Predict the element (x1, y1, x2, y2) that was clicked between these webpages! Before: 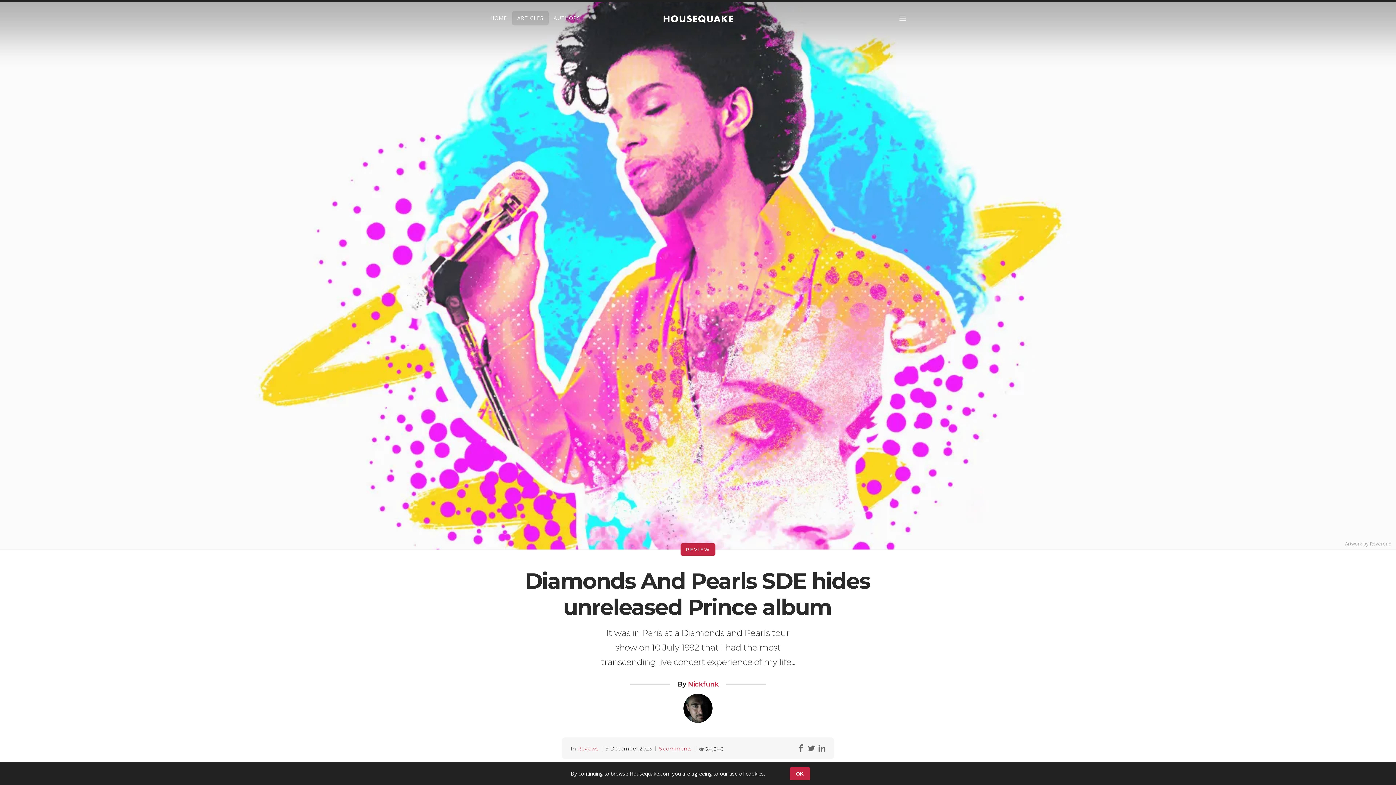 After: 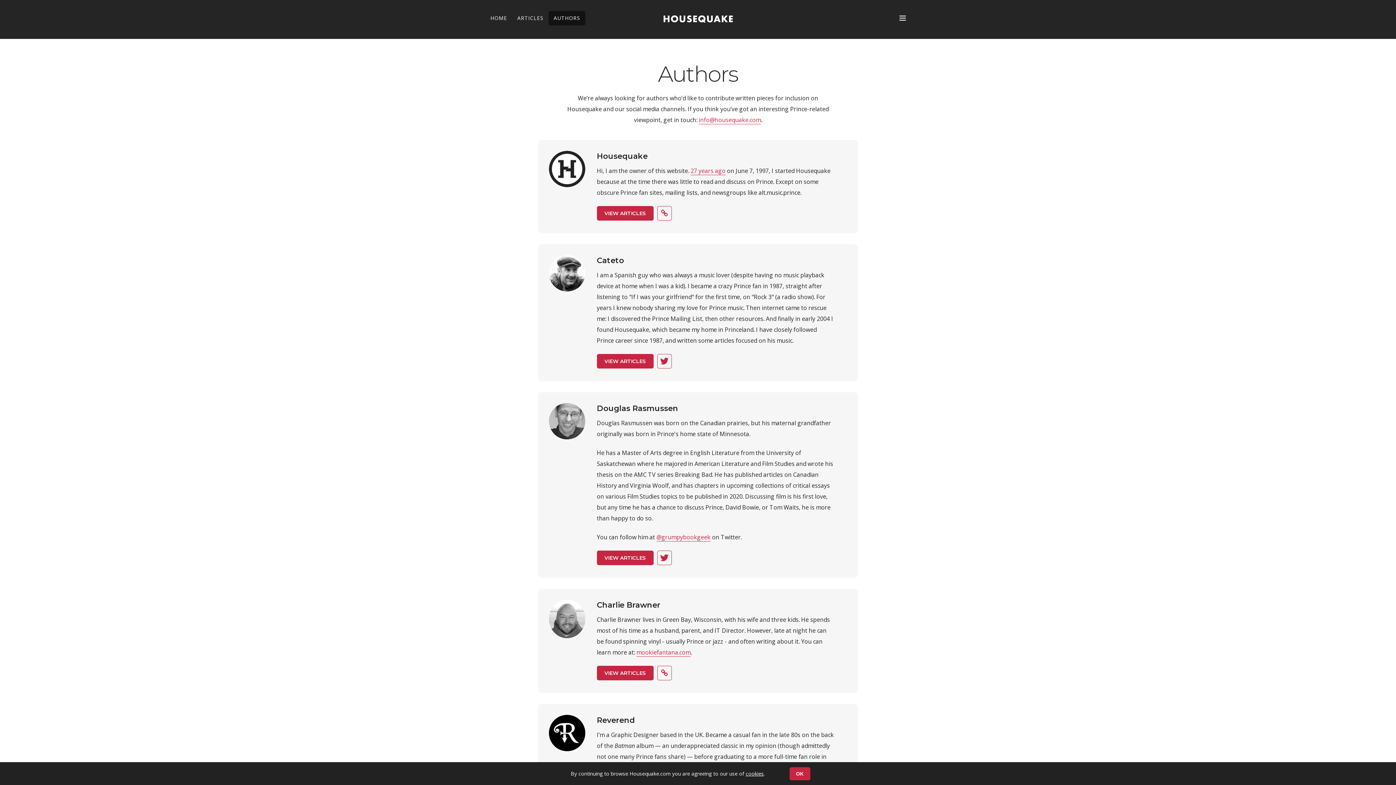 Action: label: AUTHORS bbox: (548, 10, 585, 25)